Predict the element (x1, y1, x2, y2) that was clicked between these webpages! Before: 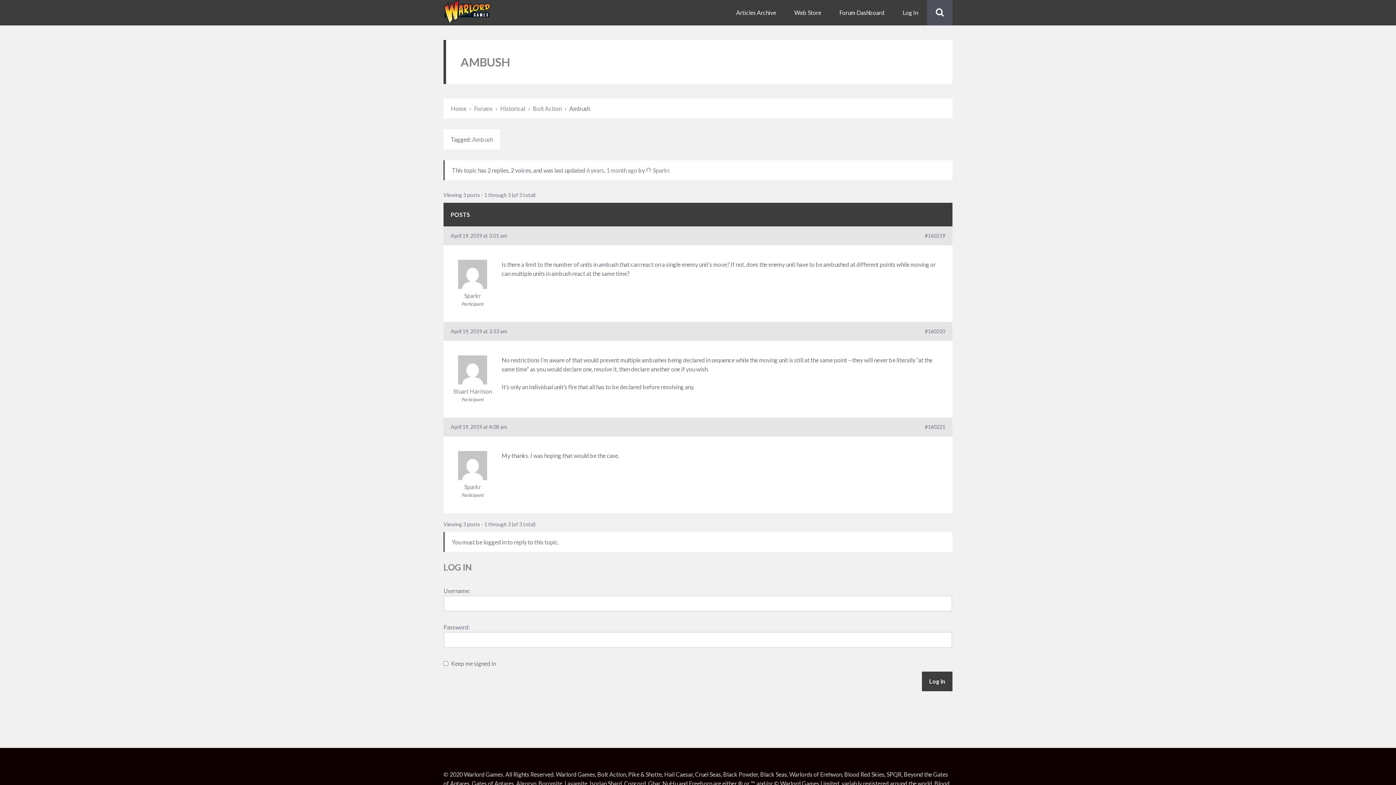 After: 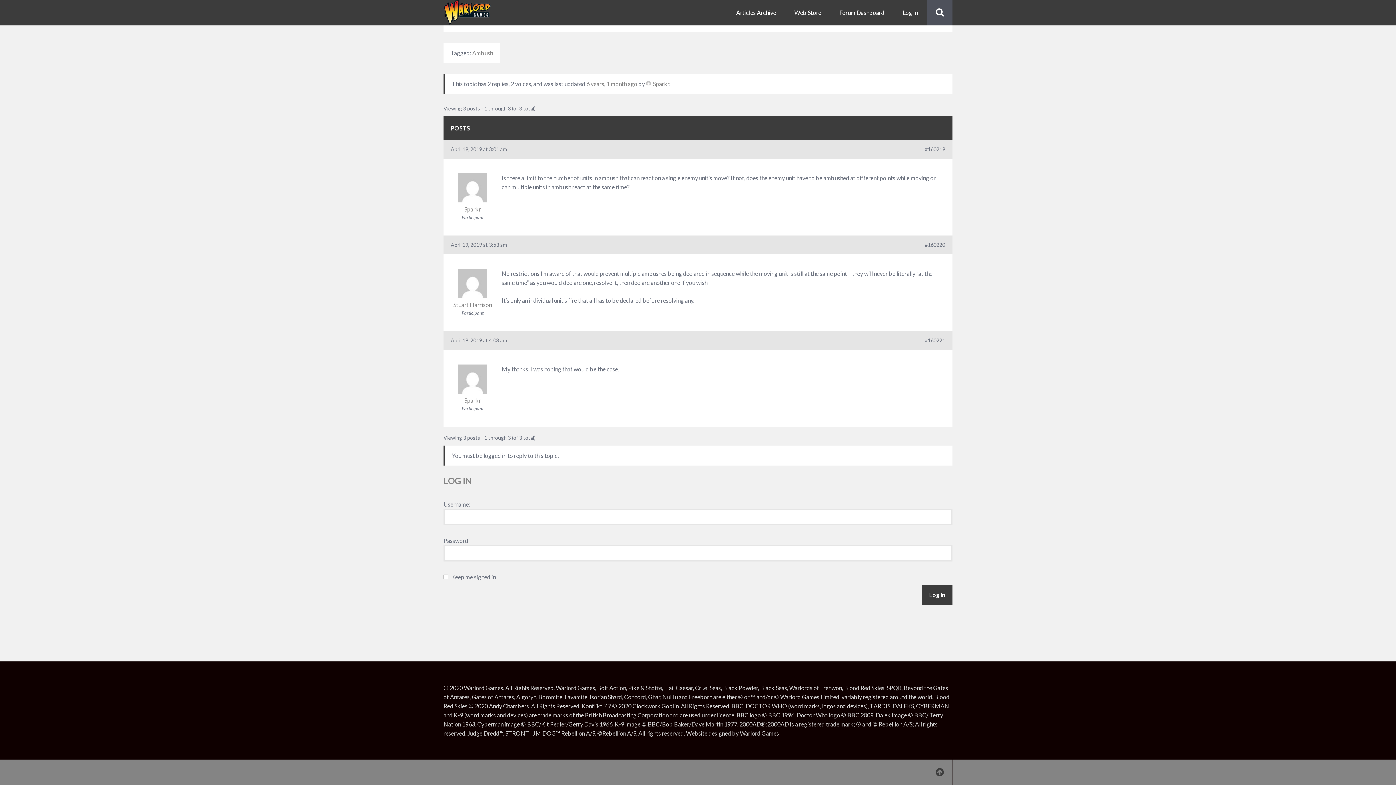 Action: label: #160221 bbox: (925, 423, 945, 431)